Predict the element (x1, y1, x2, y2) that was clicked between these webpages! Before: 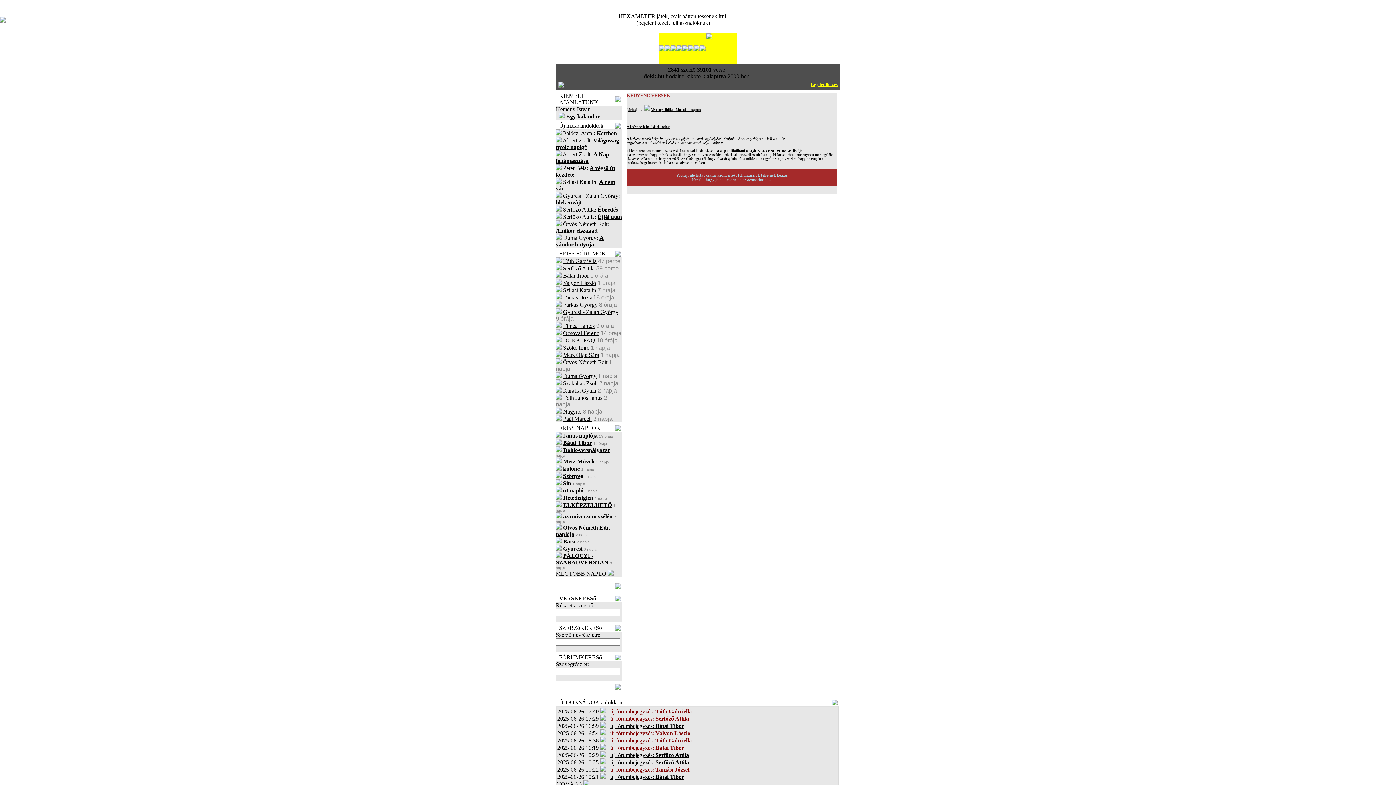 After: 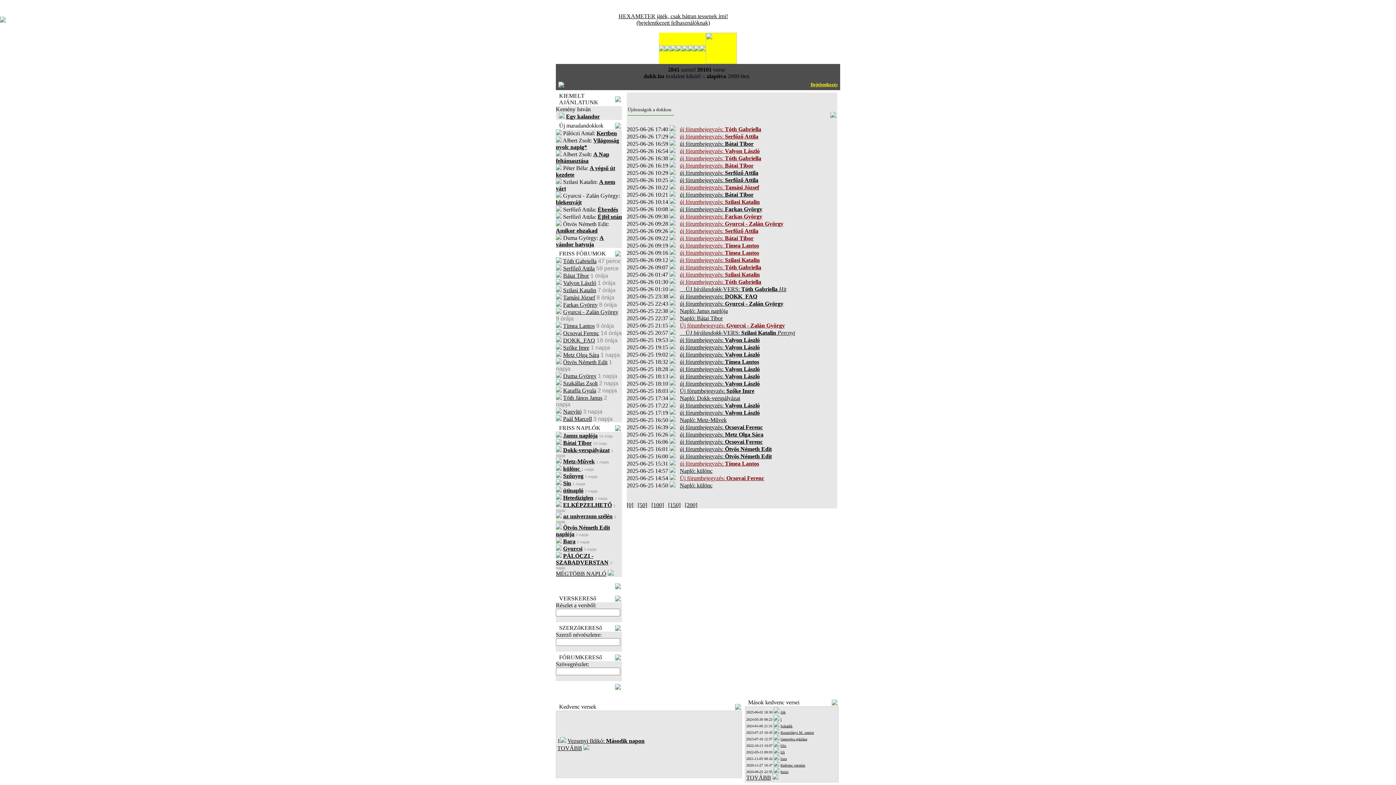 Action: label: TOVÁBB bbox: (557, 781, 590, 787)